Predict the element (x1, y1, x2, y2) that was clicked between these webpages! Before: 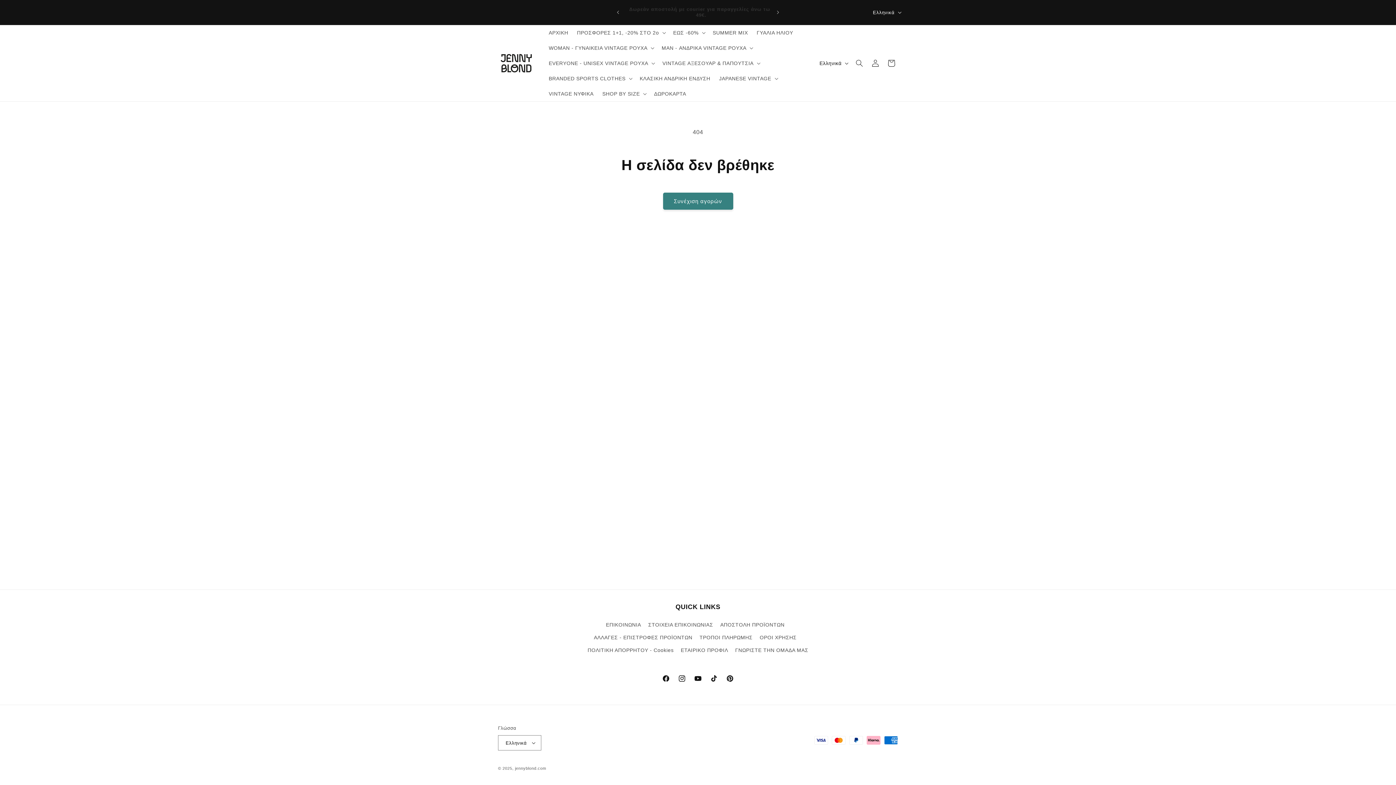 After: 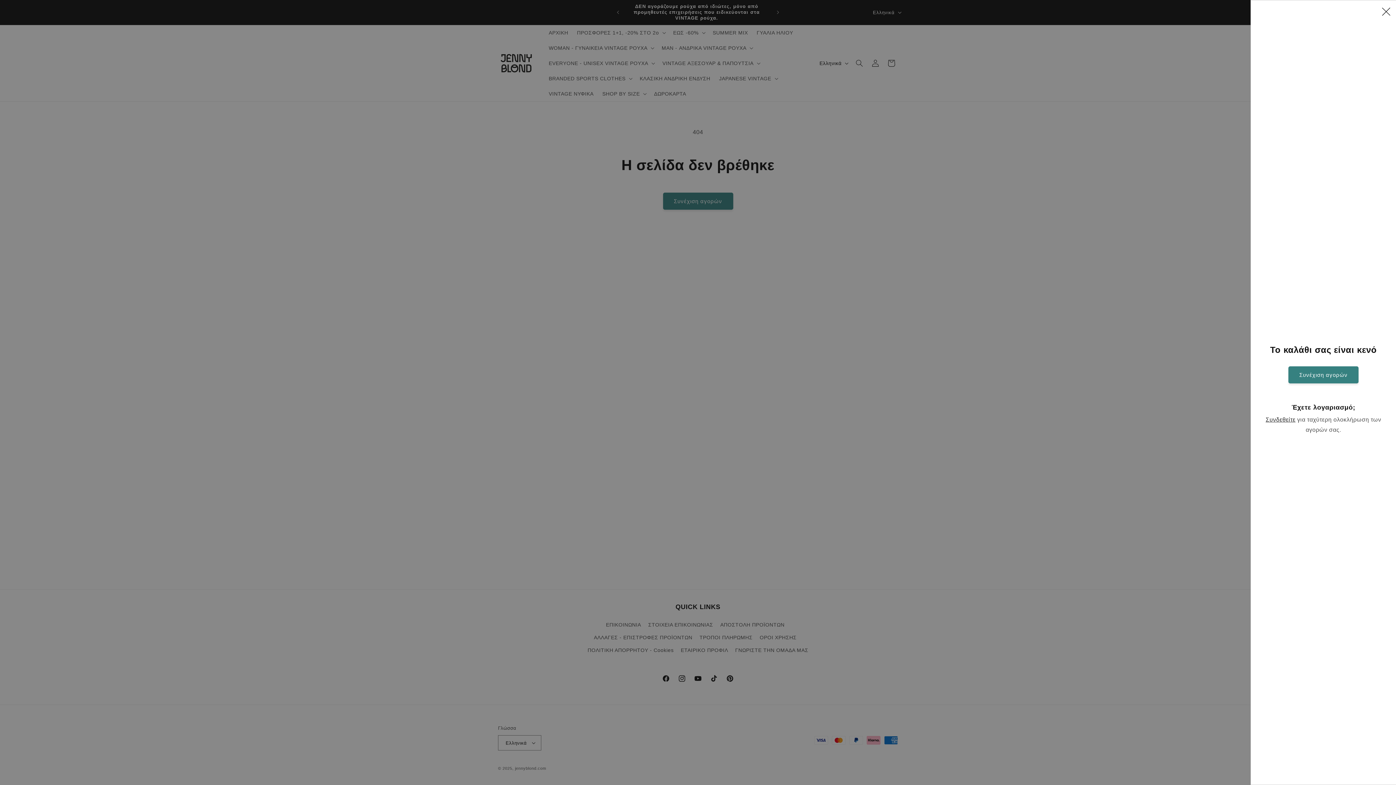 Action: bbox: (883, 55, 899, 71) label: Καλάθι